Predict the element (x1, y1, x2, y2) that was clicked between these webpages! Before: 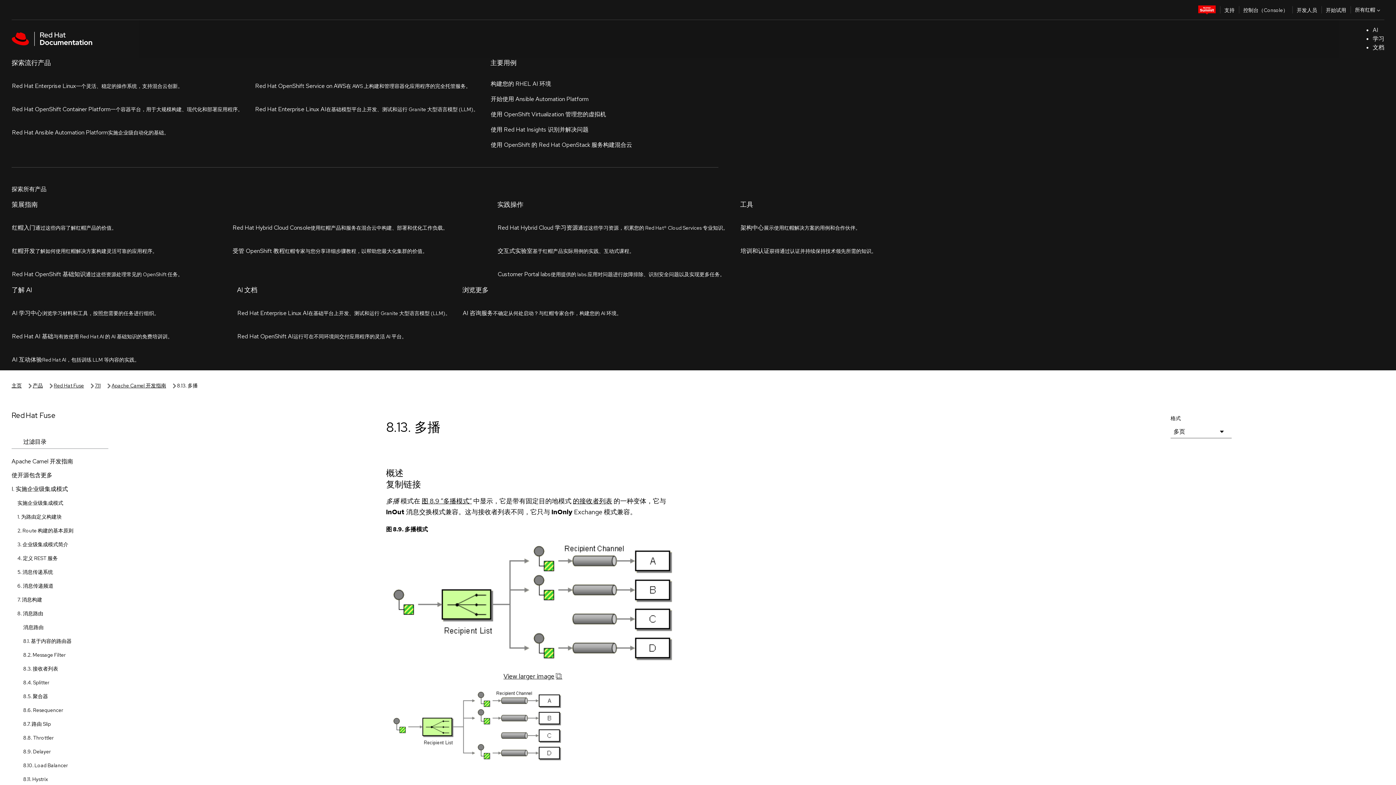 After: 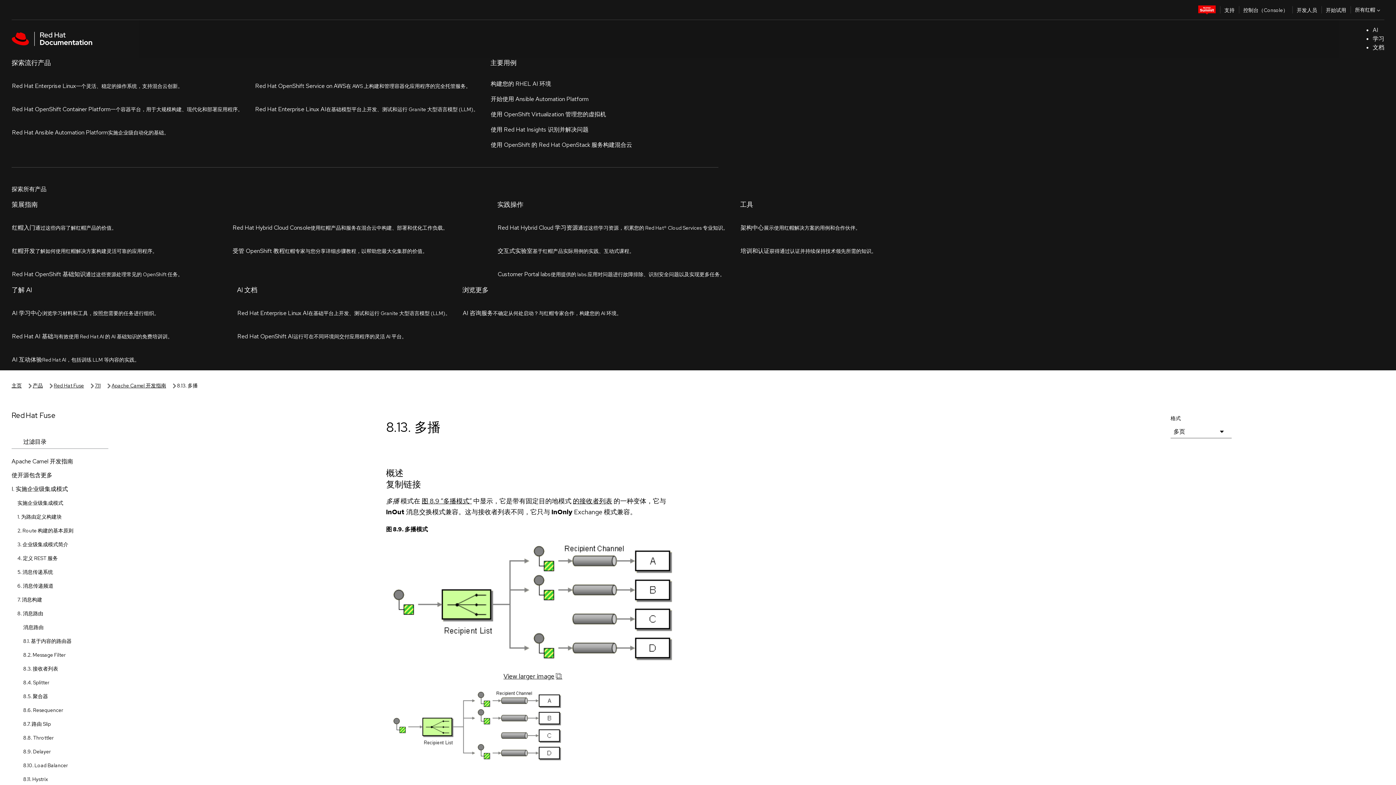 Action: bbox: (11, 476, 120, 489) label: 8.13. 多播